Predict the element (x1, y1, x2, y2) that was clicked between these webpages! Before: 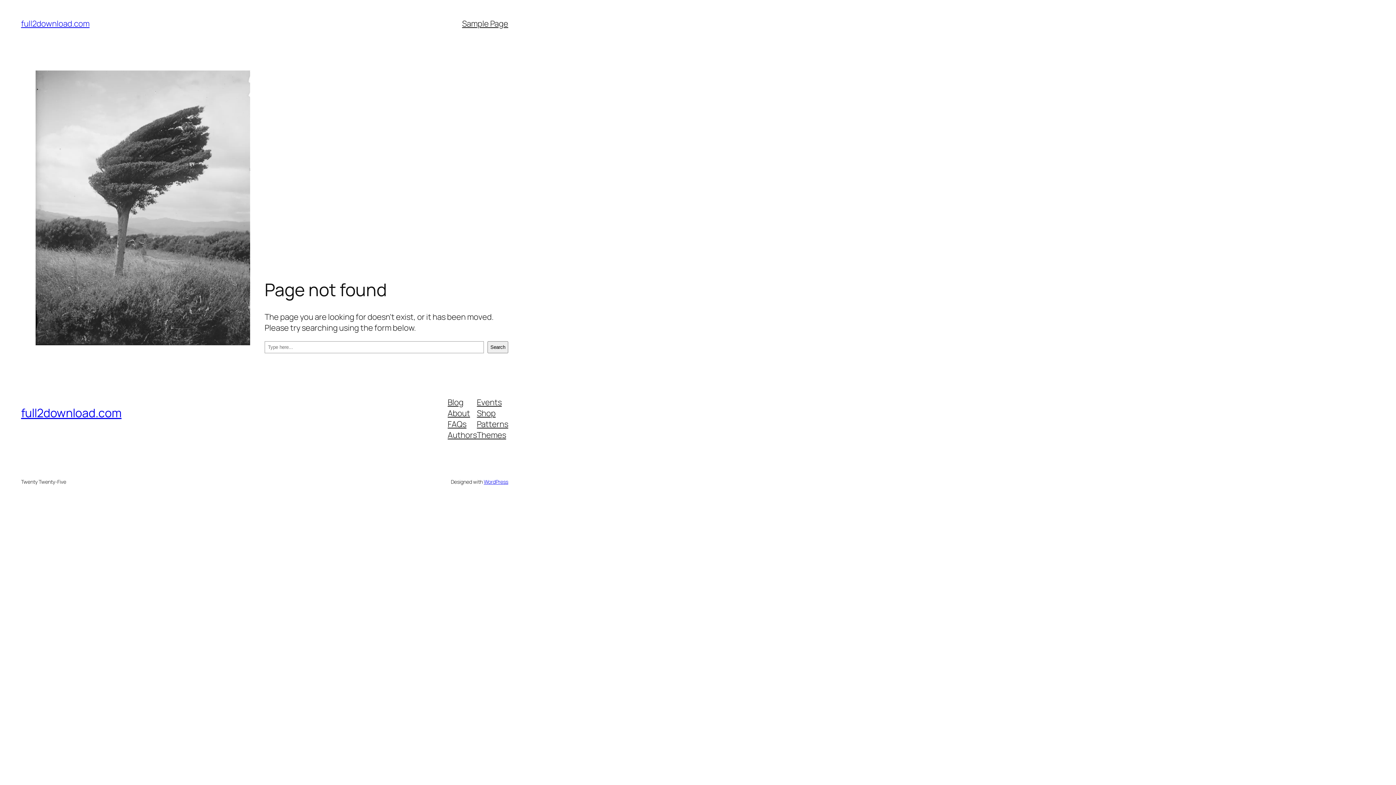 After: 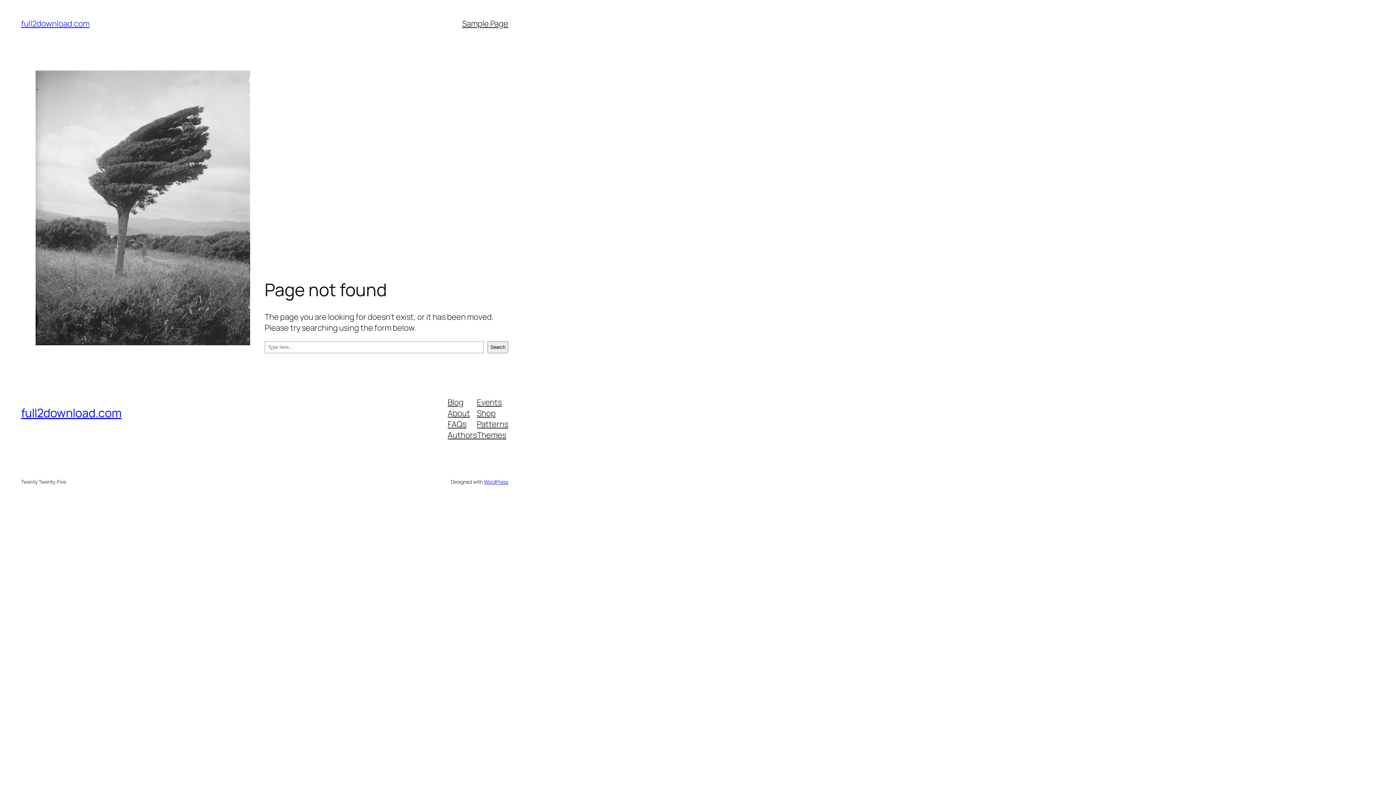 Action: bbox: (477, 418, 508, 429) label: Patterns